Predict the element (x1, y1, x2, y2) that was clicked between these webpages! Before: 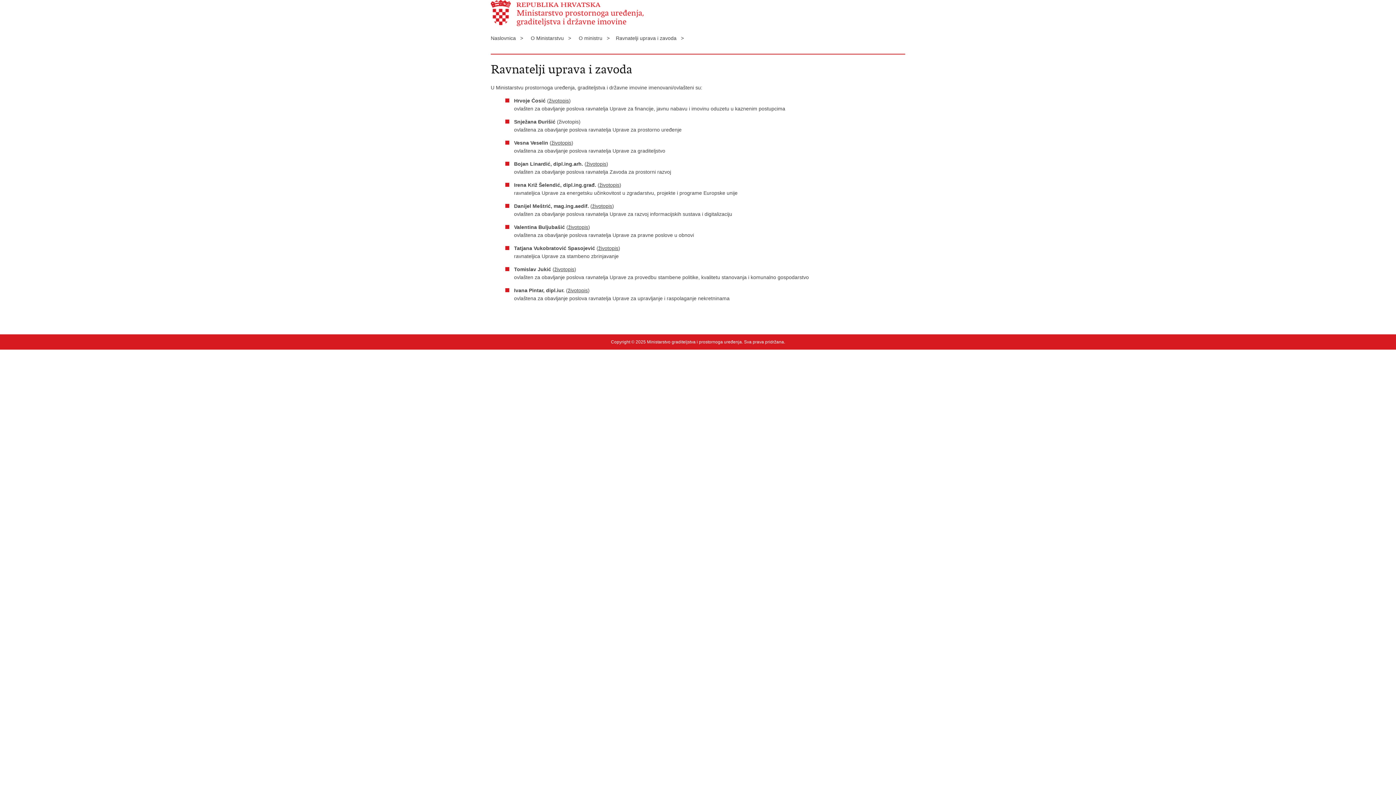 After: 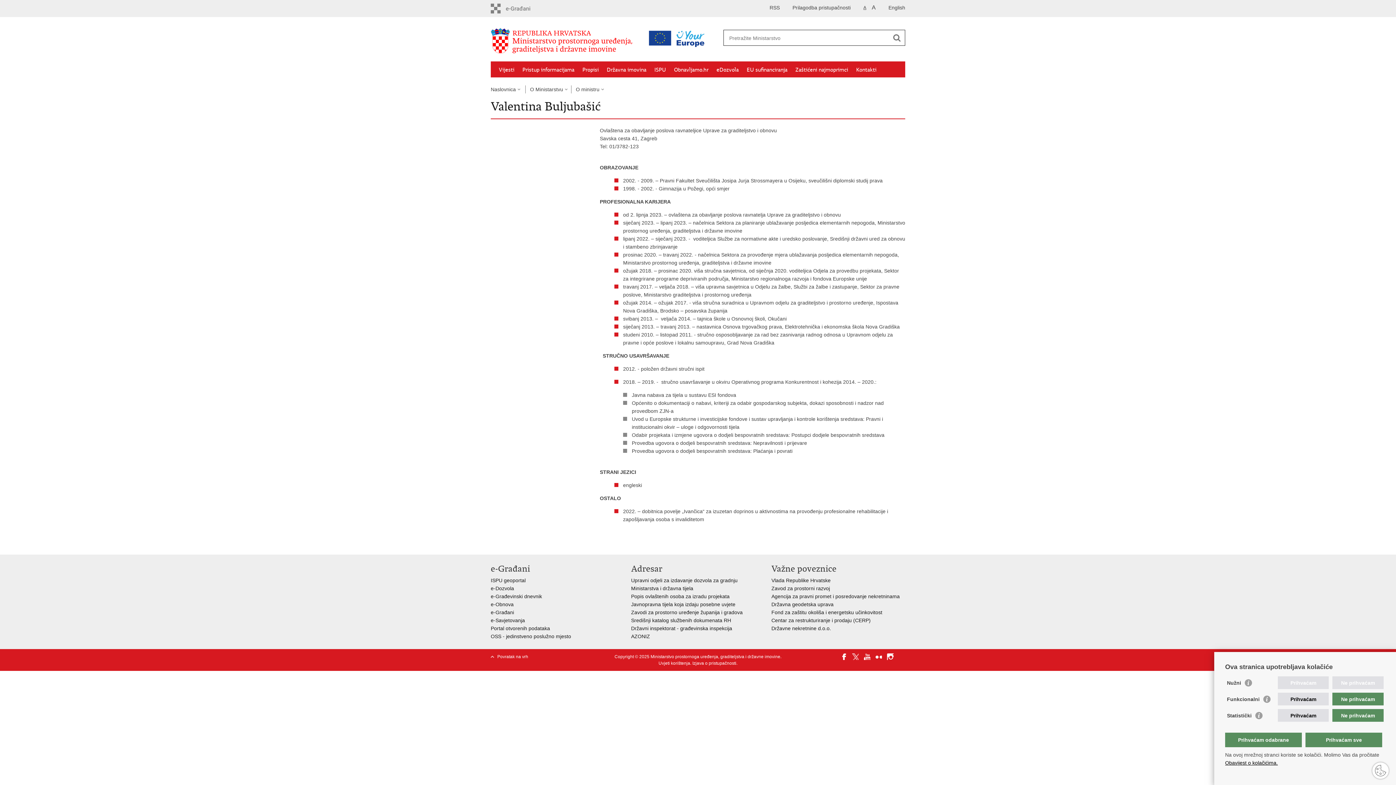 Action: label: životopis bbox: (568, 224, 588, 230)